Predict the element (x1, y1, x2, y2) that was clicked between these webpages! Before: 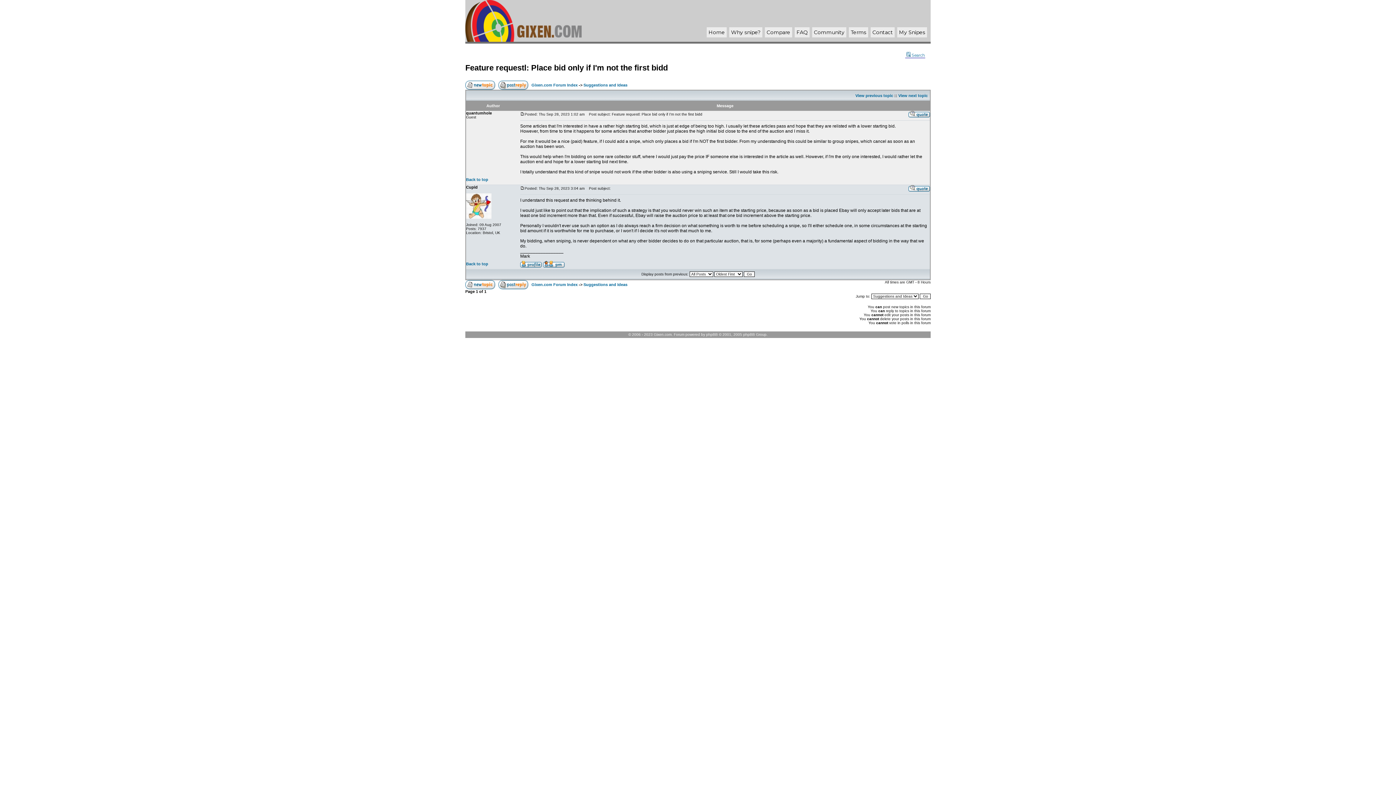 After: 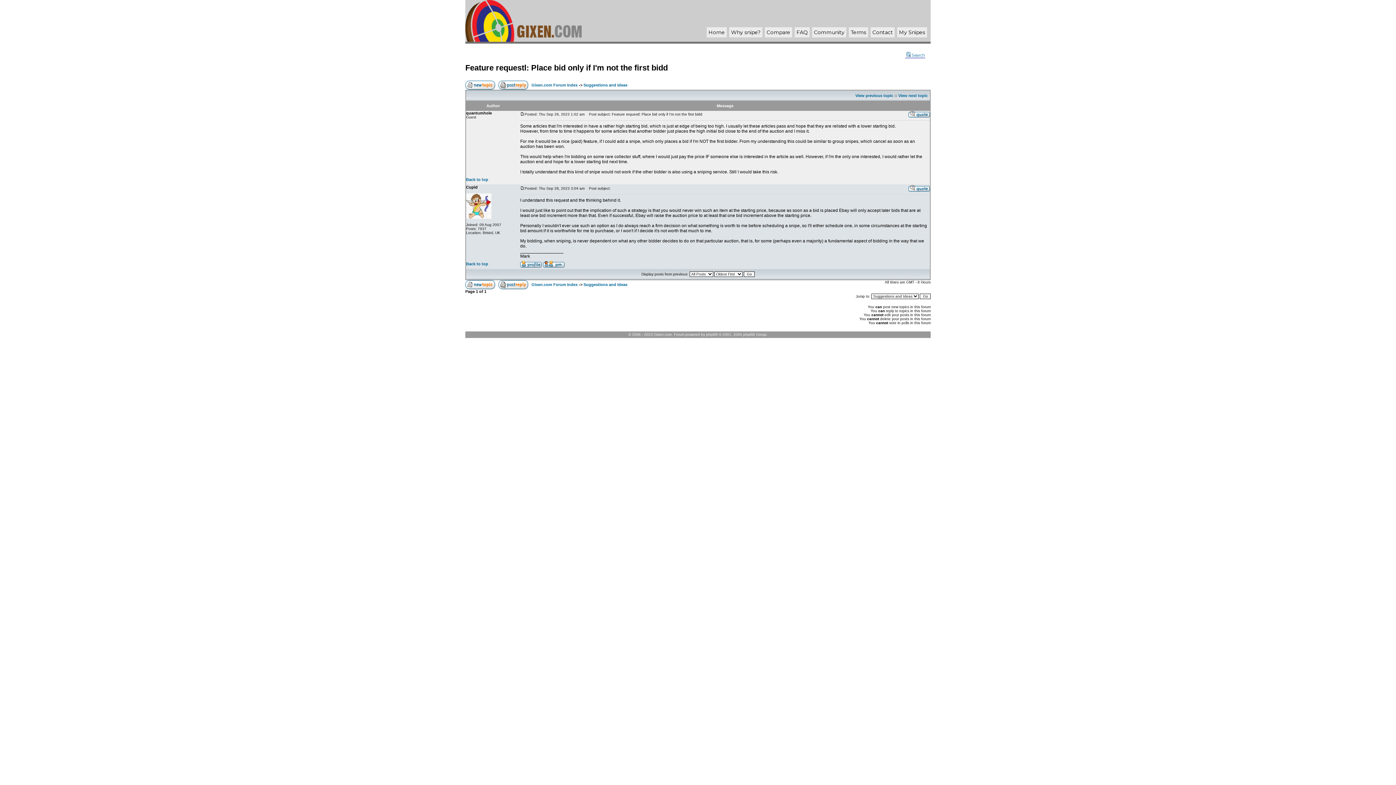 Action: bbox: (520, 184, 524, 190)